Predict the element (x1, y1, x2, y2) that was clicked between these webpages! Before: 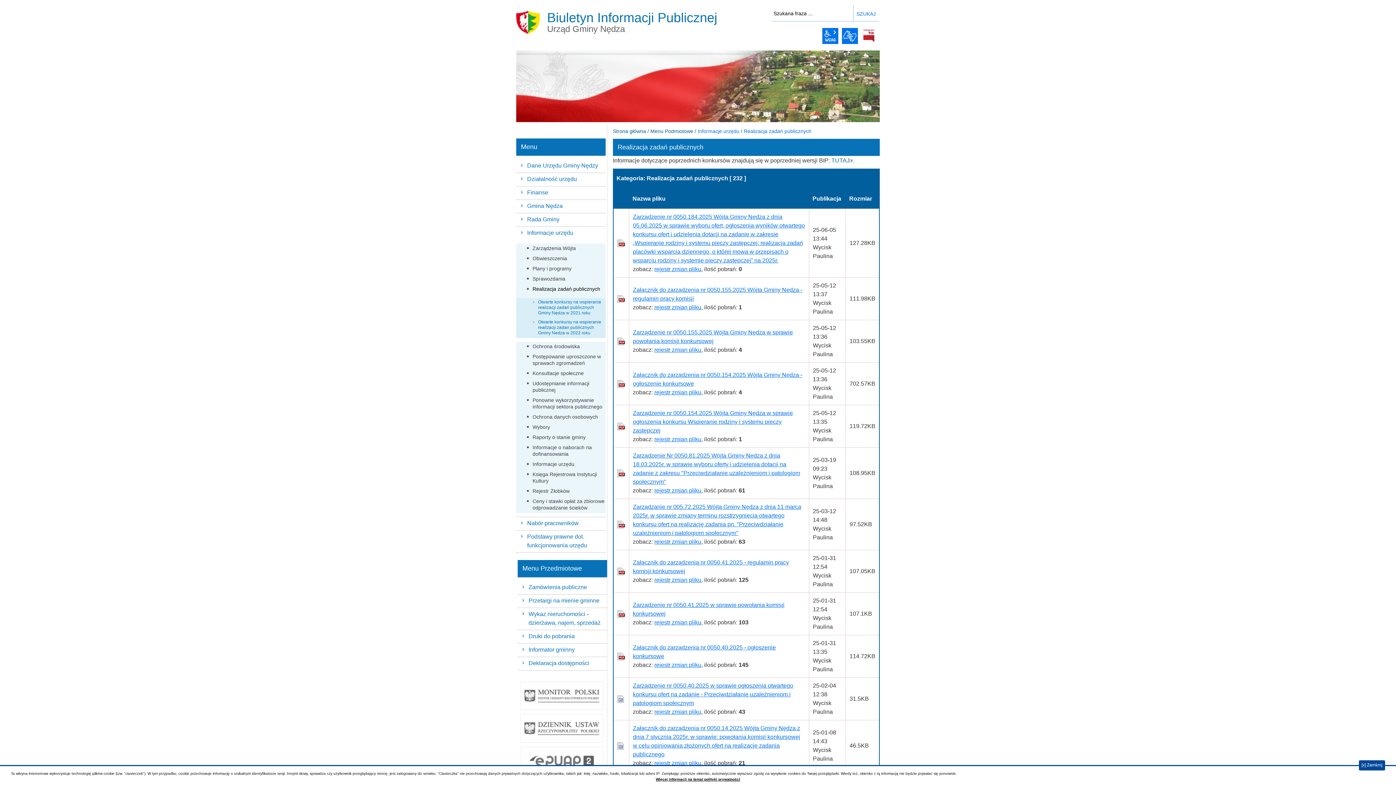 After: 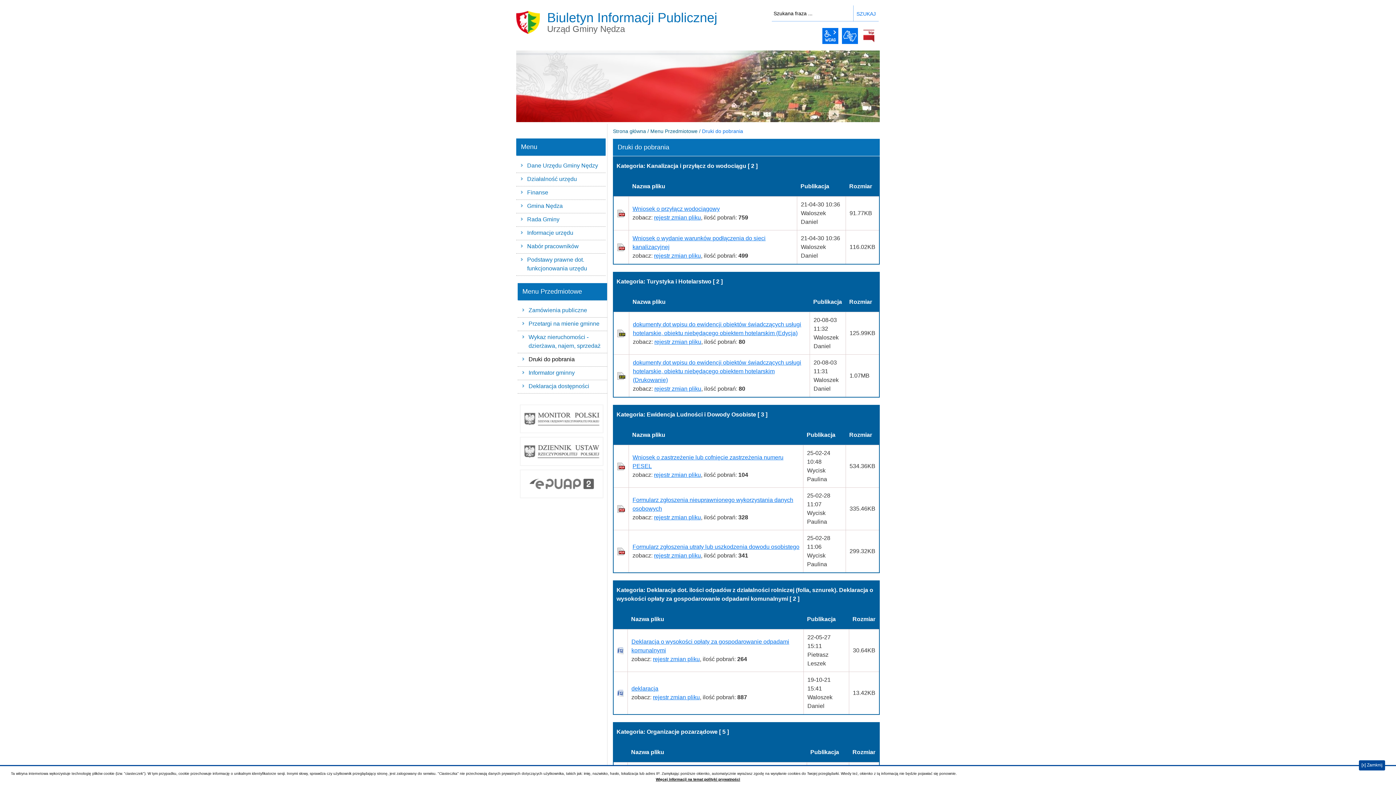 Action: bbox: (517, 630, 607, 643) label: Druki do pobrania